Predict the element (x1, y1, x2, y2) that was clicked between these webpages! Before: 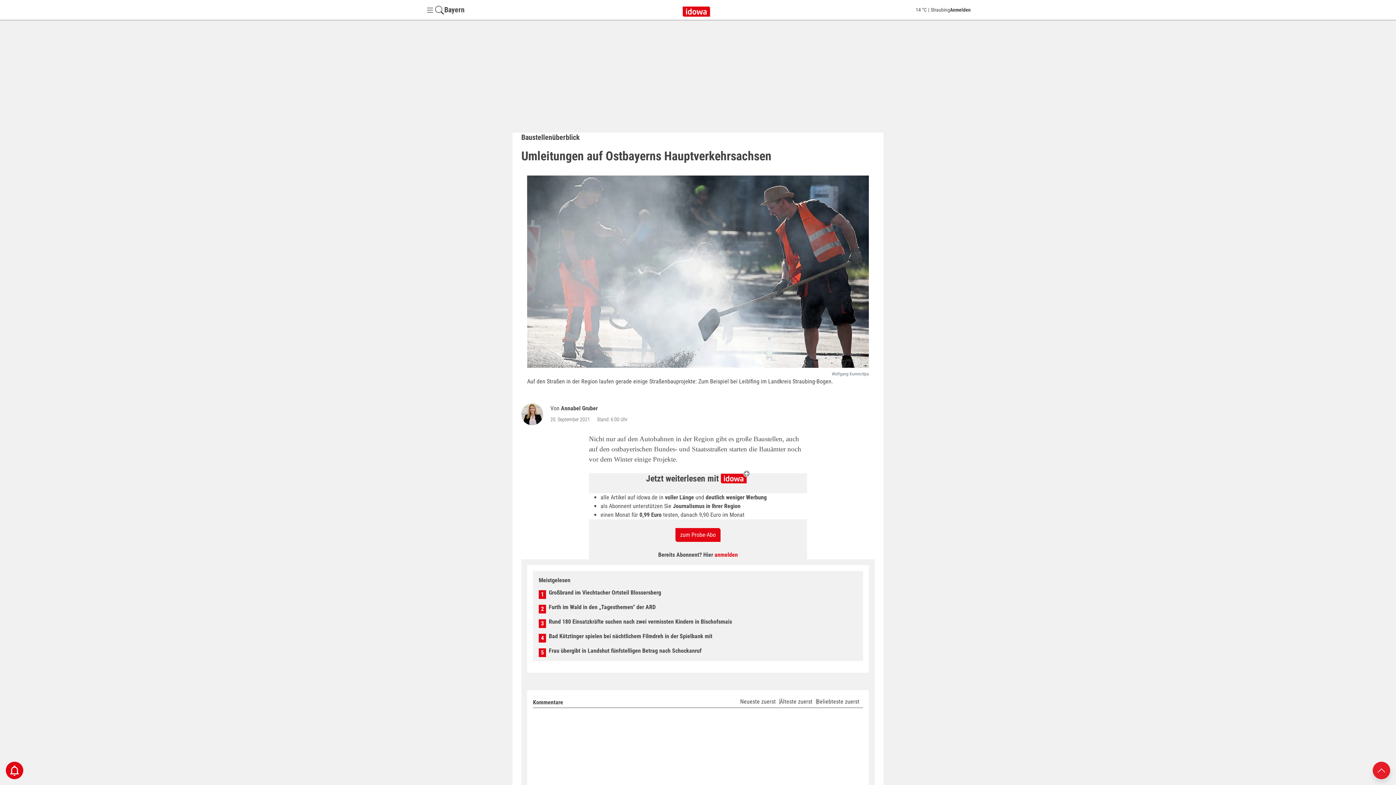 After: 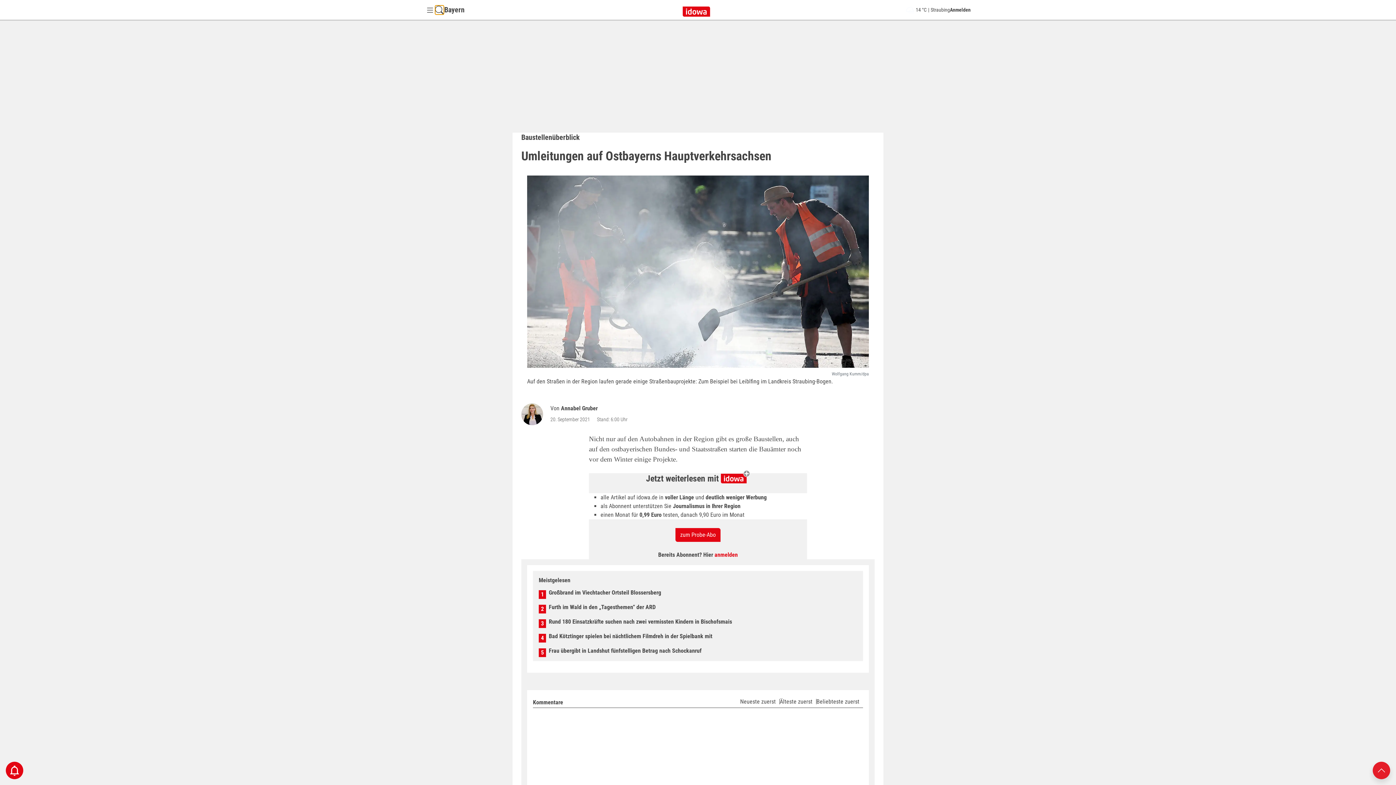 Action: label: Suchfeld einblenden bbox: (434, 5, 444, 14)